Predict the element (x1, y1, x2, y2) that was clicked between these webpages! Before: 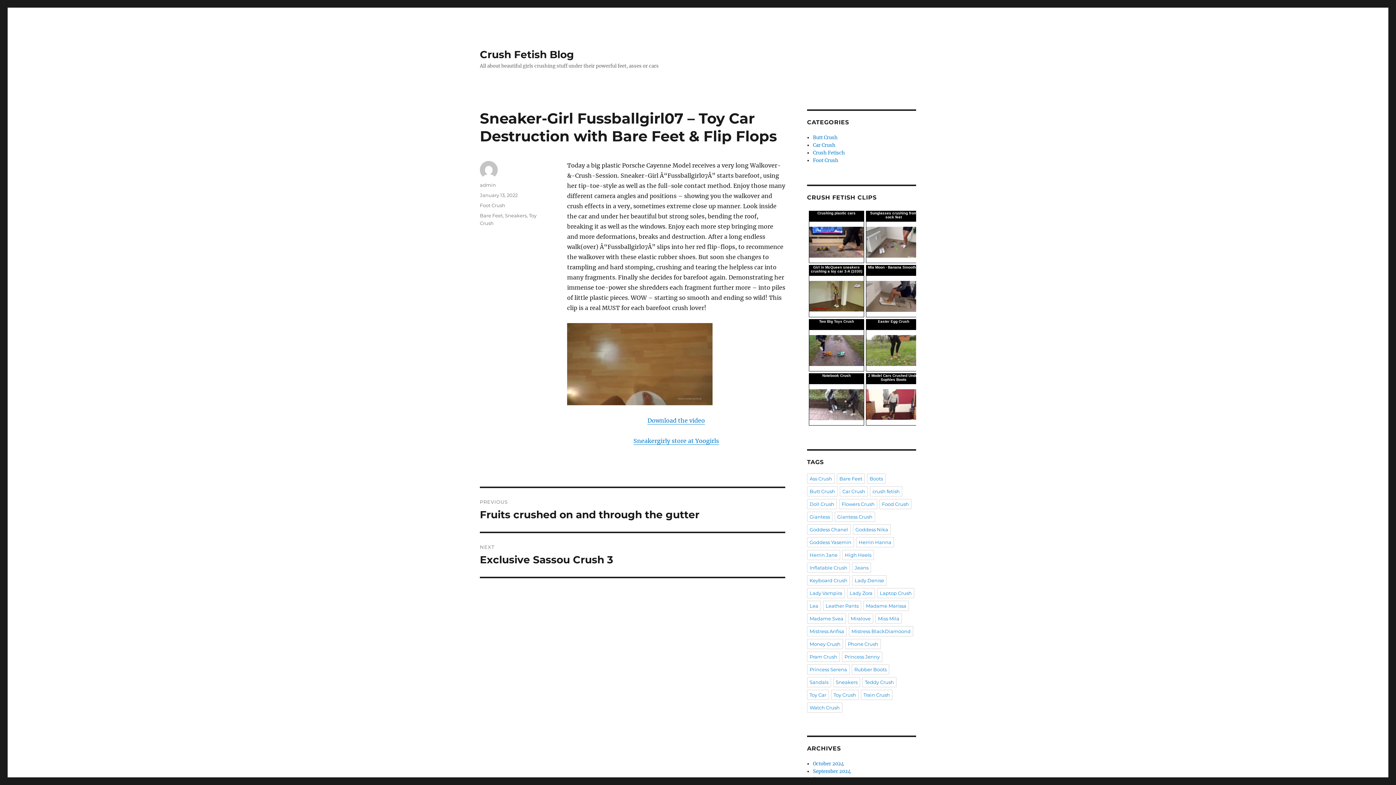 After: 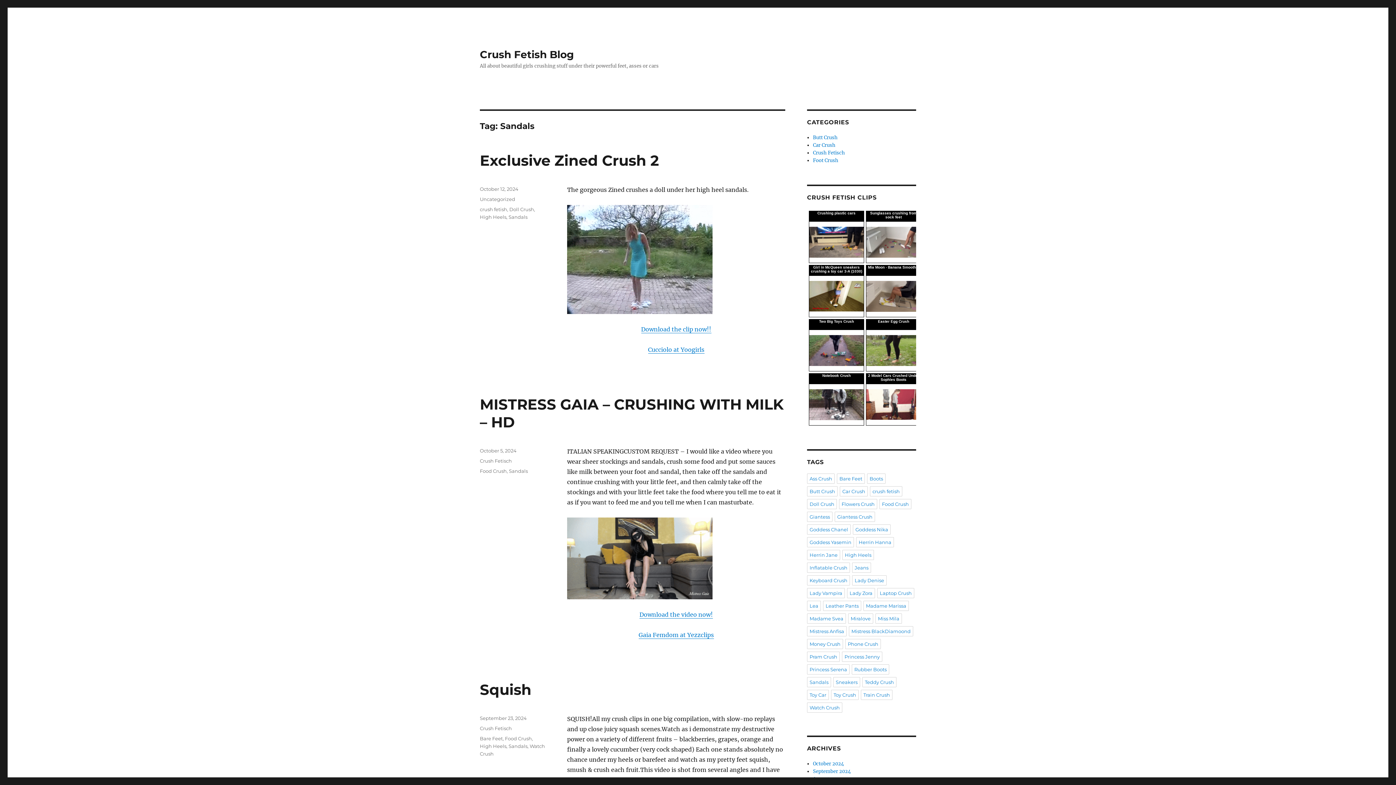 Action: bbox: (807, 677, 831, 687) label: Sandals